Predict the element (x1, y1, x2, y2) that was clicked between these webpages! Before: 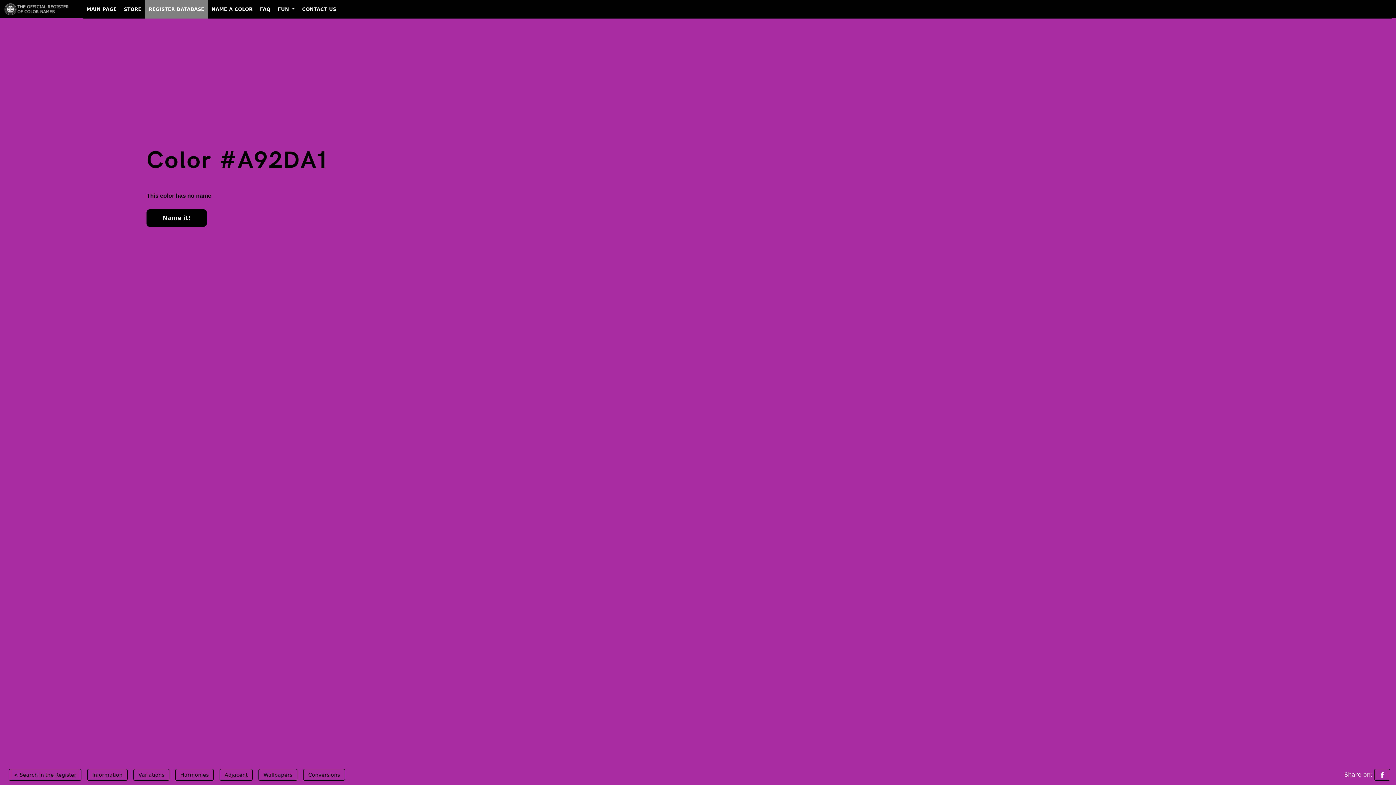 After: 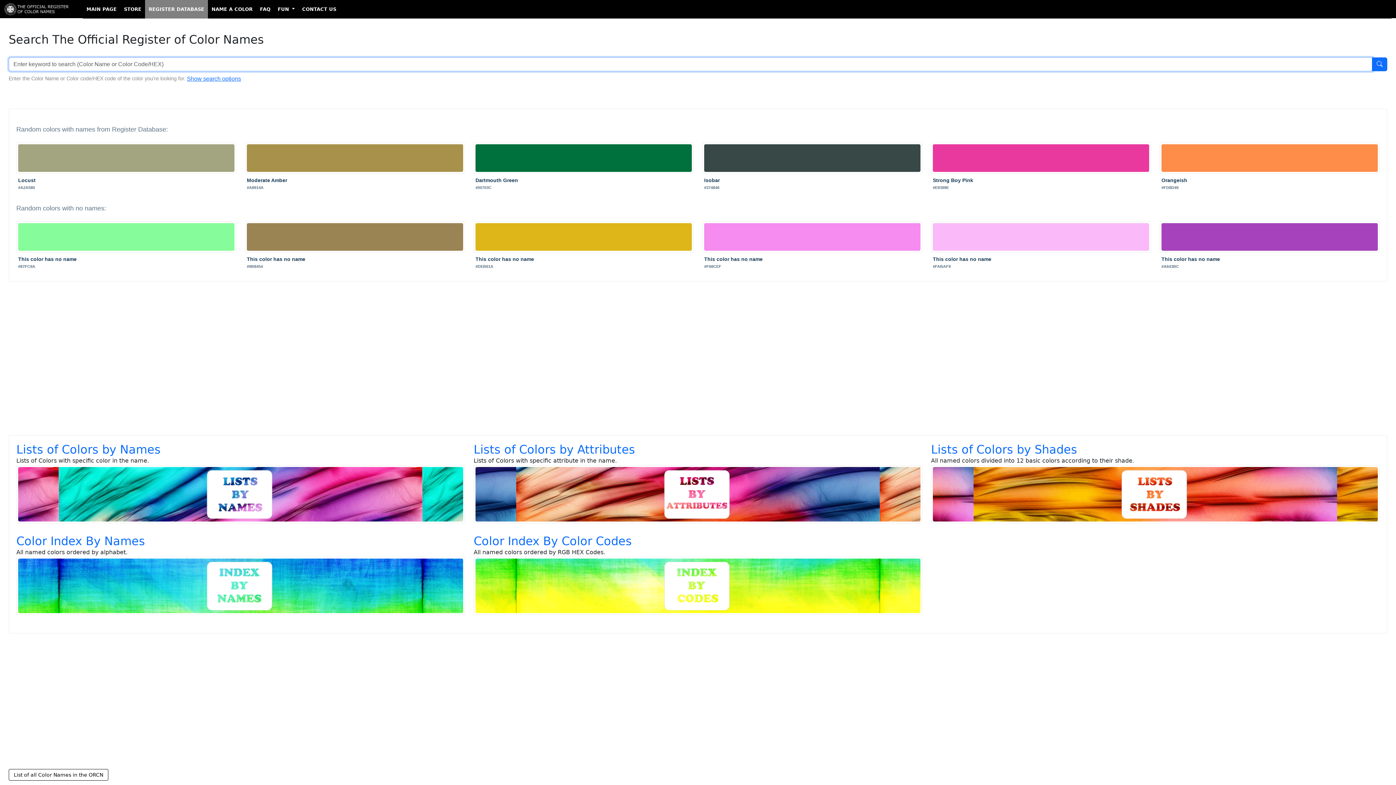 Action: bbox: (8, 769, 81, 781) label: < Search in the Register